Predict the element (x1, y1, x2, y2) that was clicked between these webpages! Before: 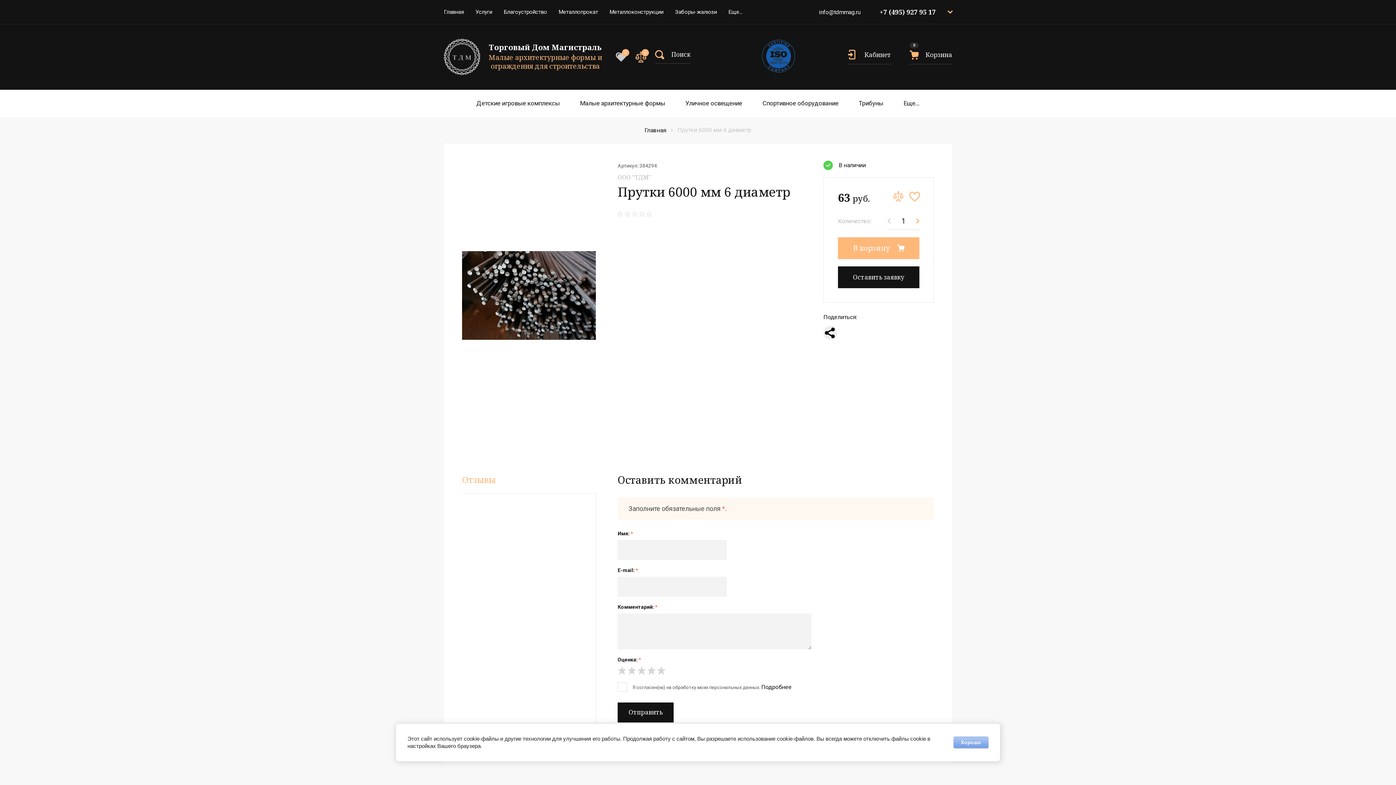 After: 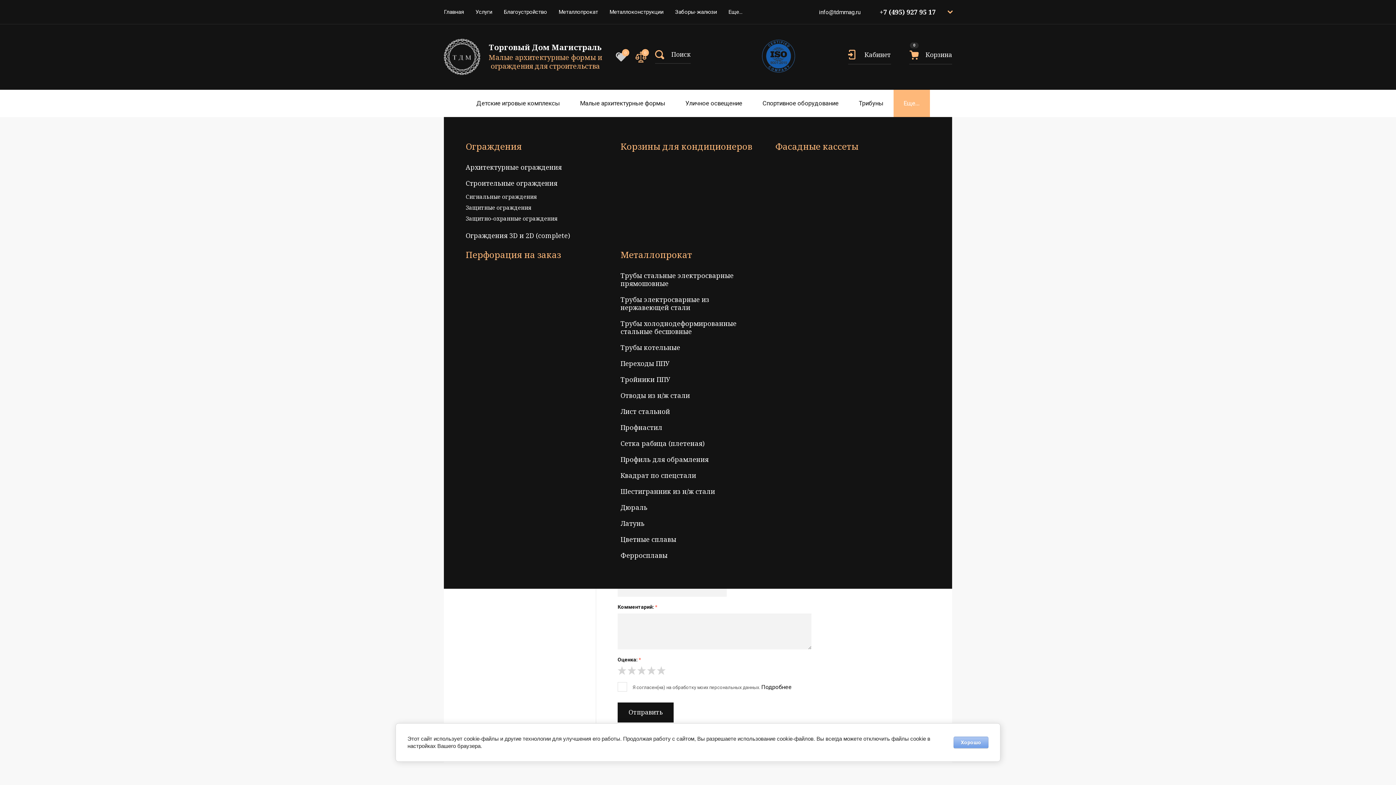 Action: bbox: (893, 89, 930, 117) label: Еще...